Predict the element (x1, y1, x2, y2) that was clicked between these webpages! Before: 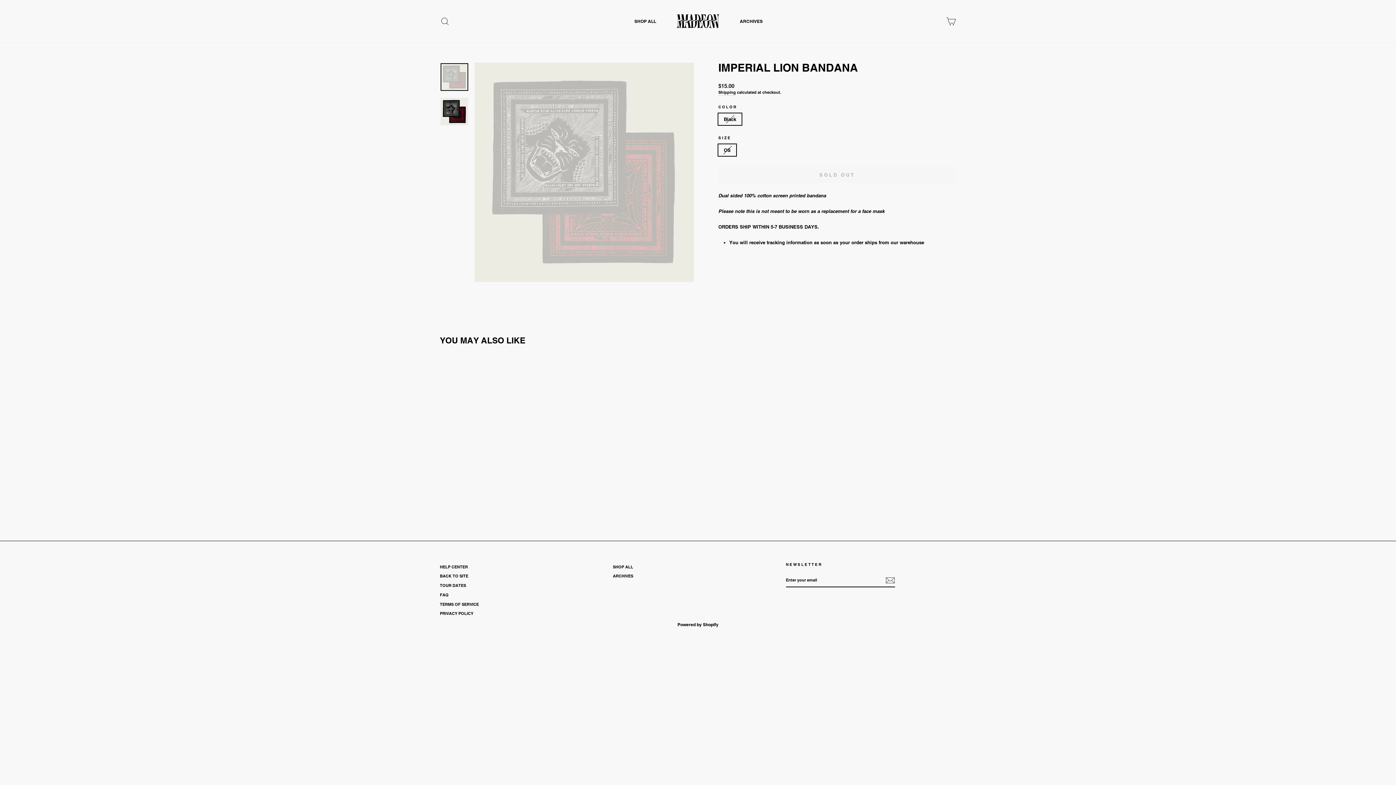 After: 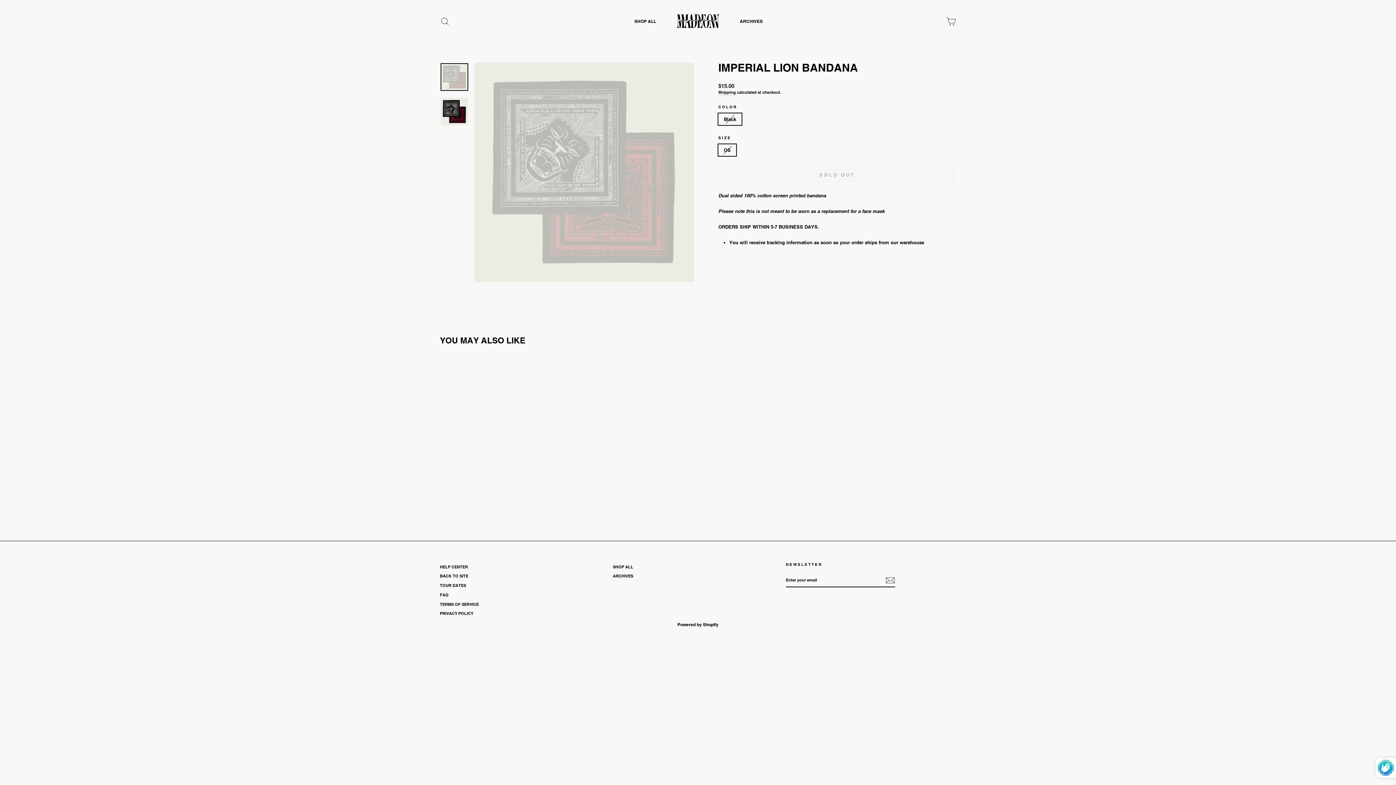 Action: bbox: (885, 576, 895, 585)